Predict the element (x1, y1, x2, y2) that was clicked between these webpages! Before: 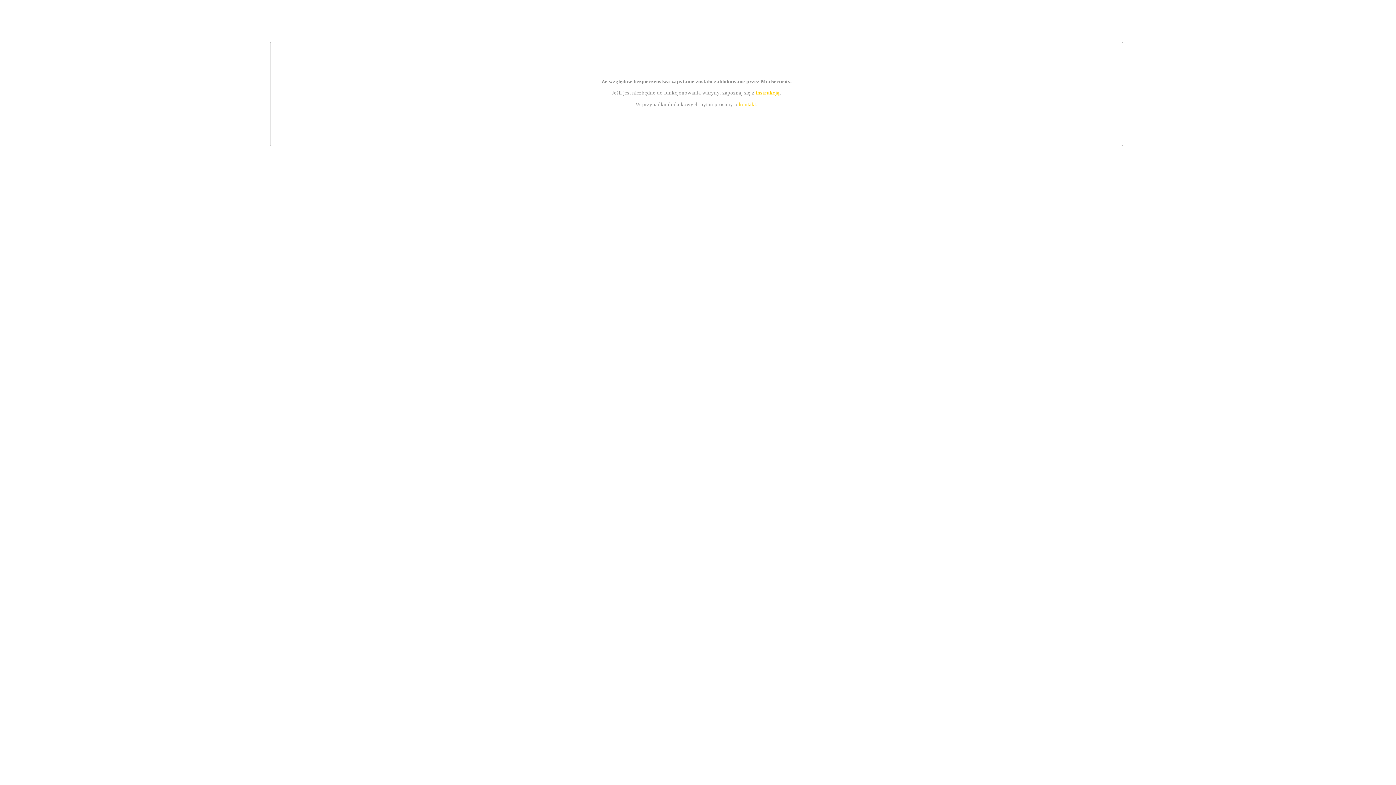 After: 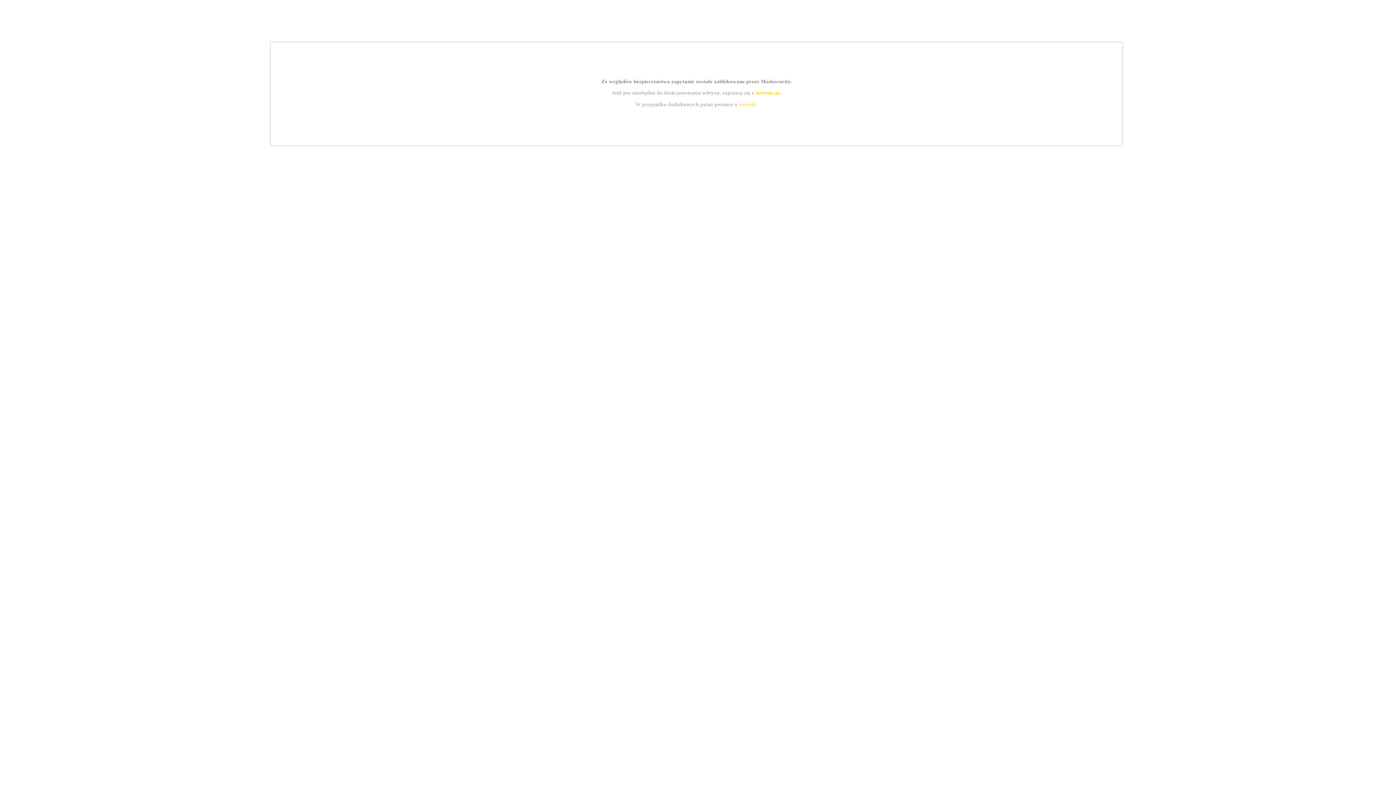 Action: label: instrukcją bbox: (755, 89, 779, 95)